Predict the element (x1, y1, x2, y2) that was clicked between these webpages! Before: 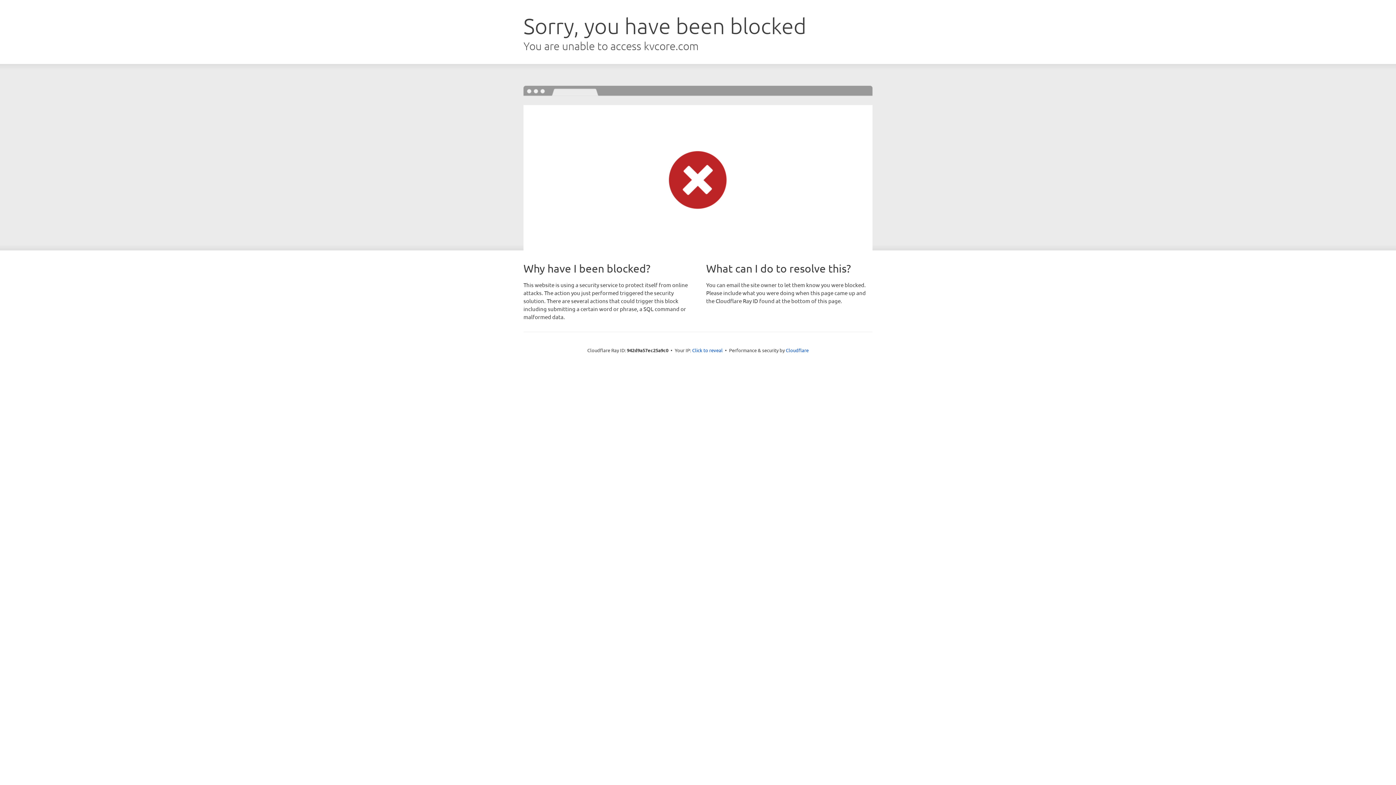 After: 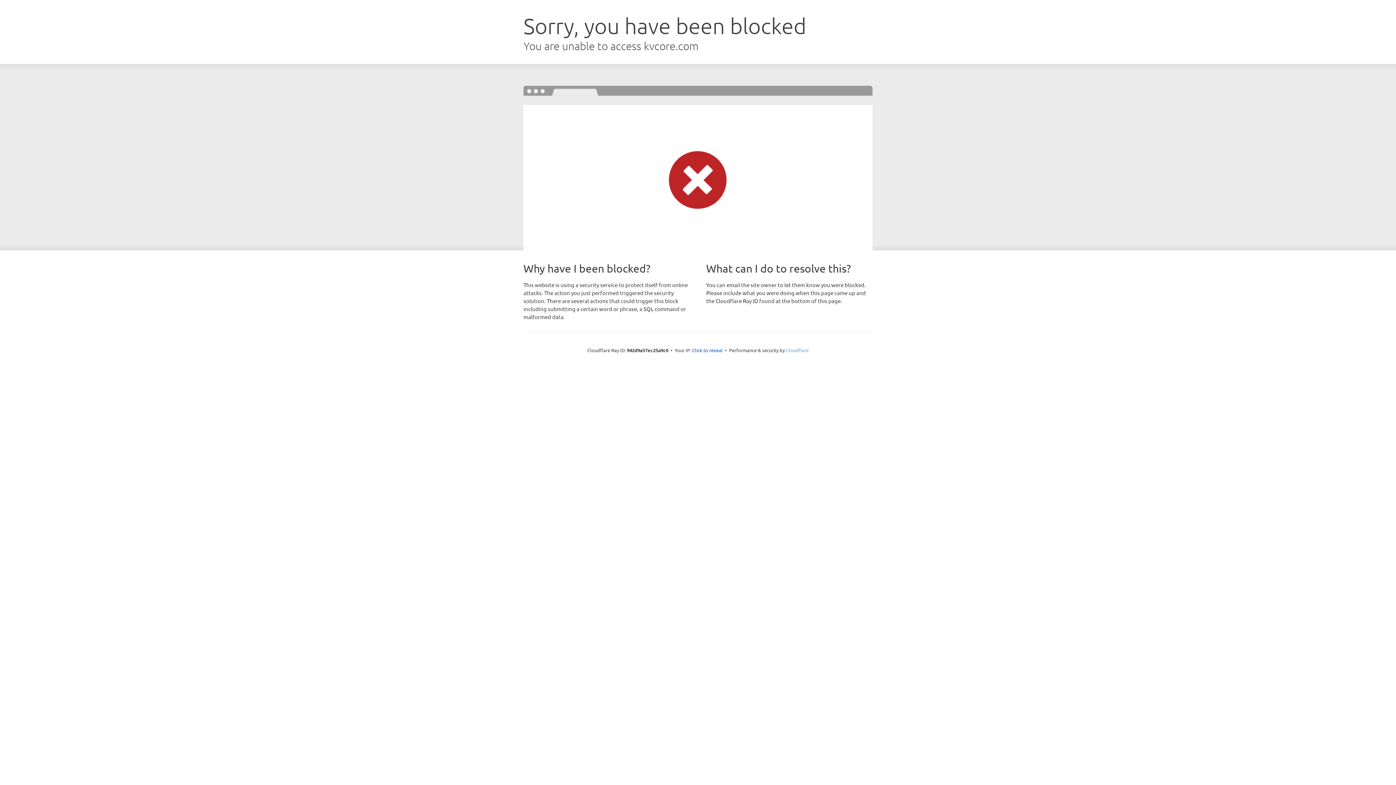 Action: bbox: (786, 347, 808, 353) label: Cloudflare